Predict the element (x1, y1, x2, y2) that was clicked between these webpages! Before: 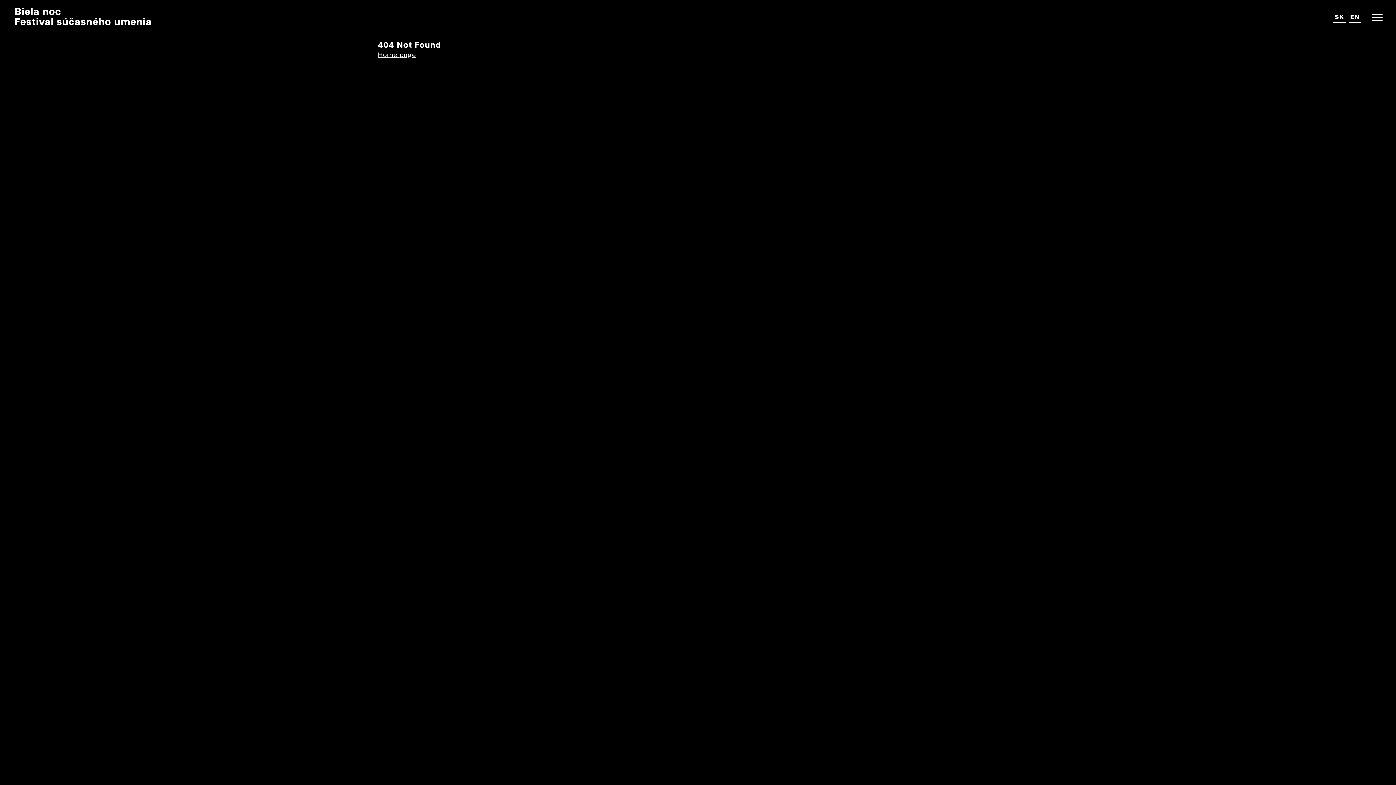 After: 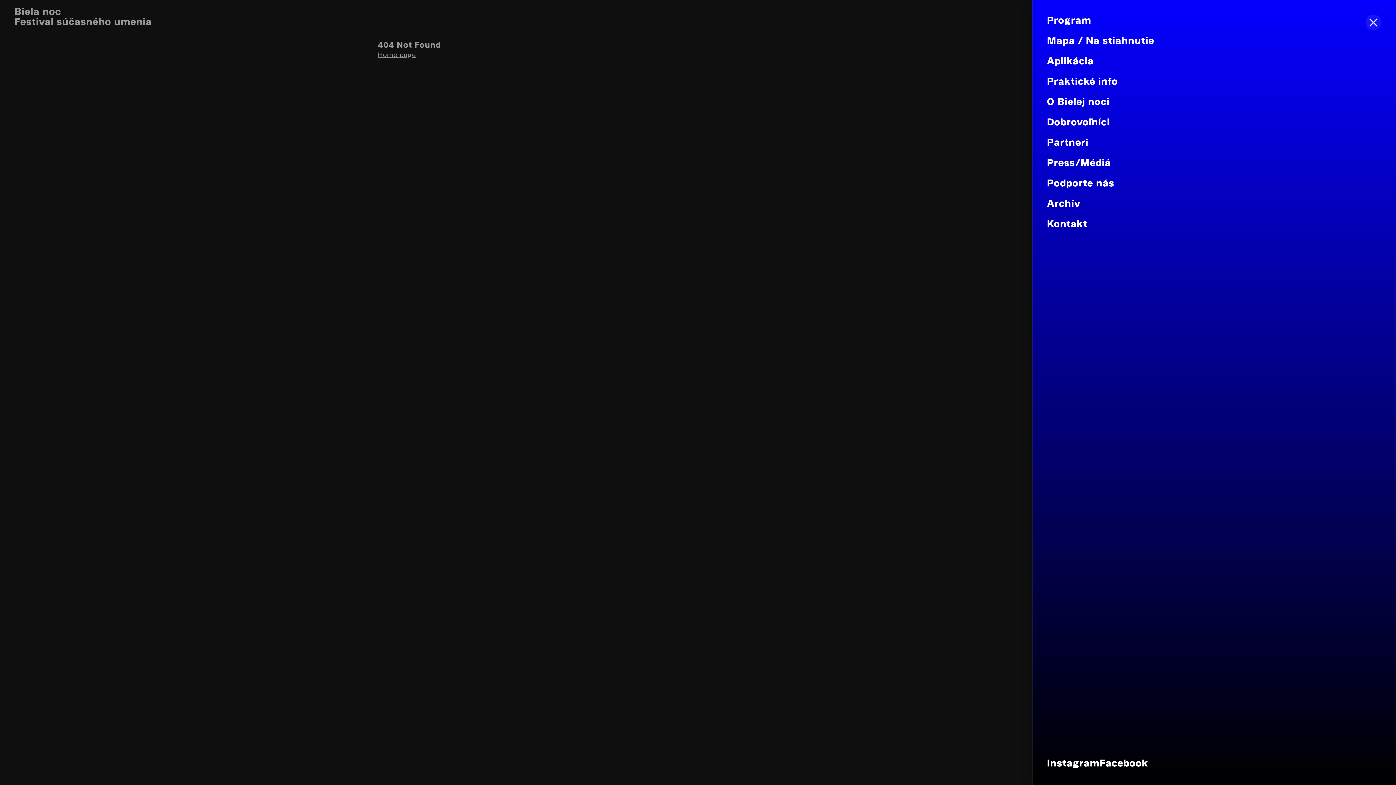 Action: bbox: (1368, 8, 1386, 26)